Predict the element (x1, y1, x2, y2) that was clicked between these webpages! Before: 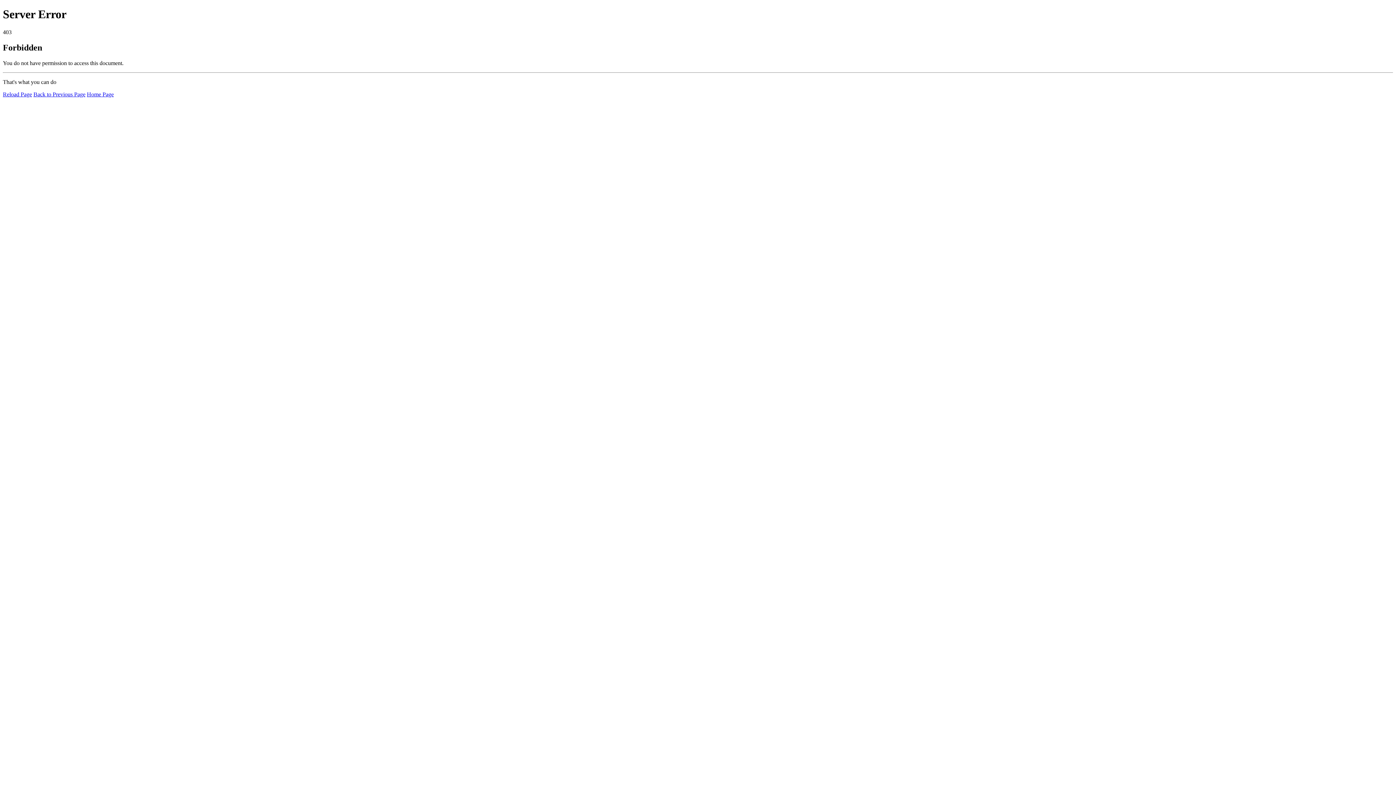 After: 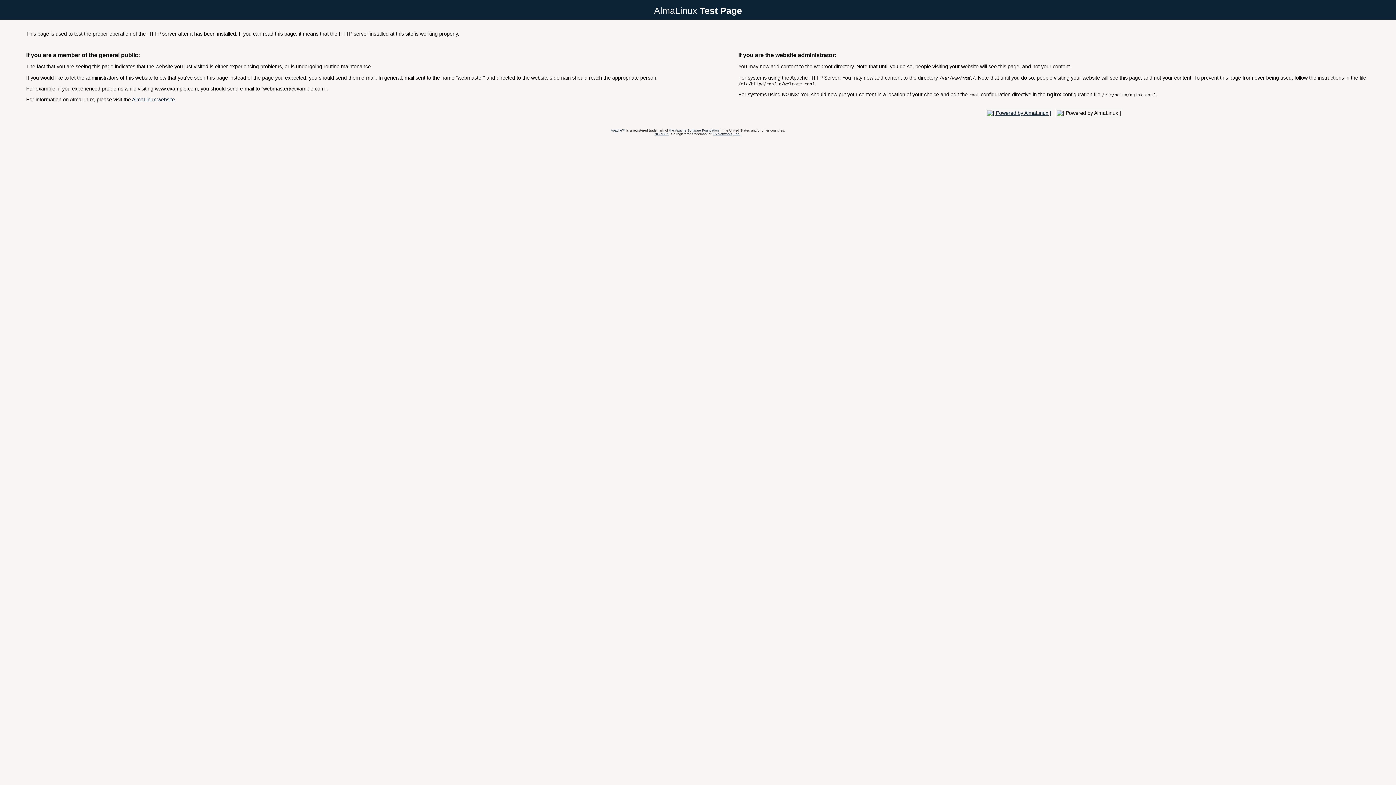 Action: label: Home Page bbox: (86, 91, 113, 97)